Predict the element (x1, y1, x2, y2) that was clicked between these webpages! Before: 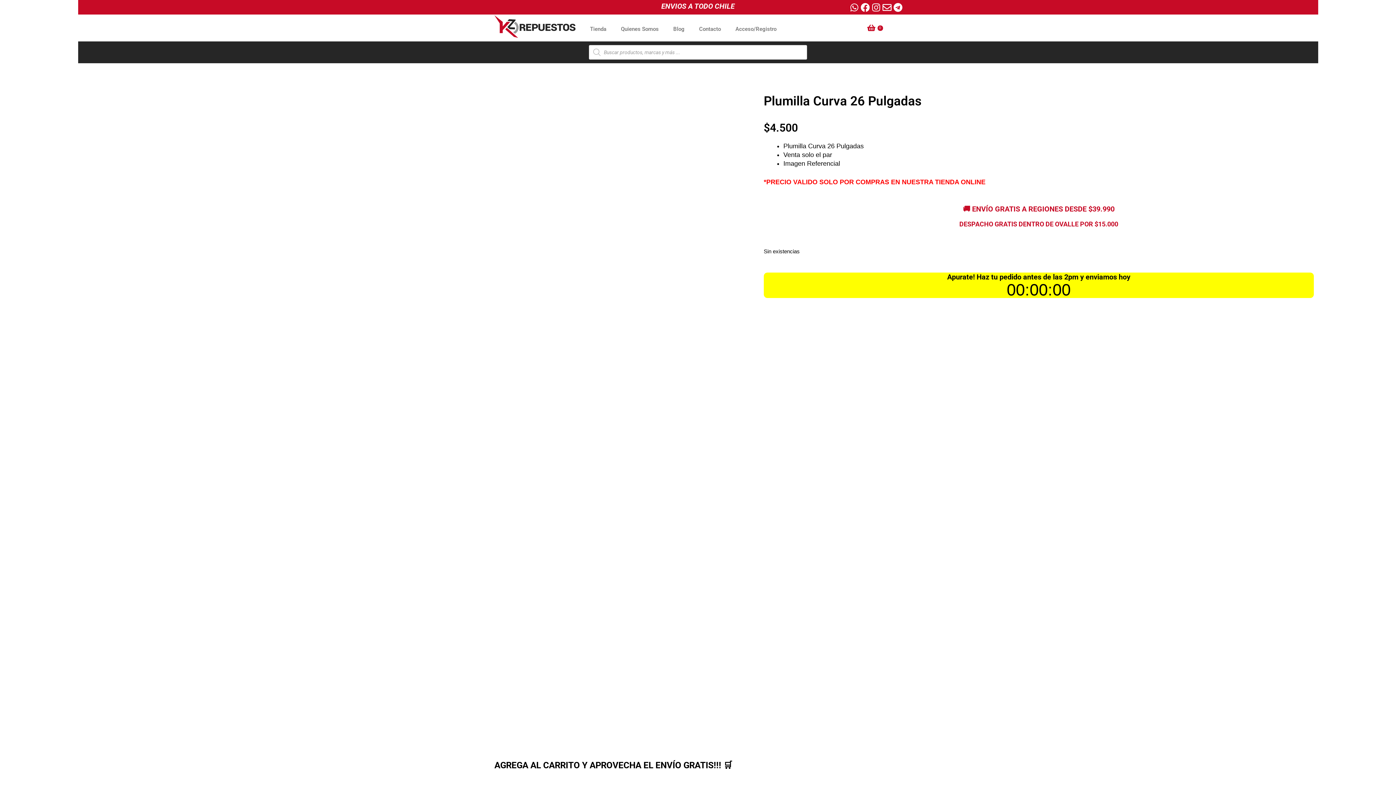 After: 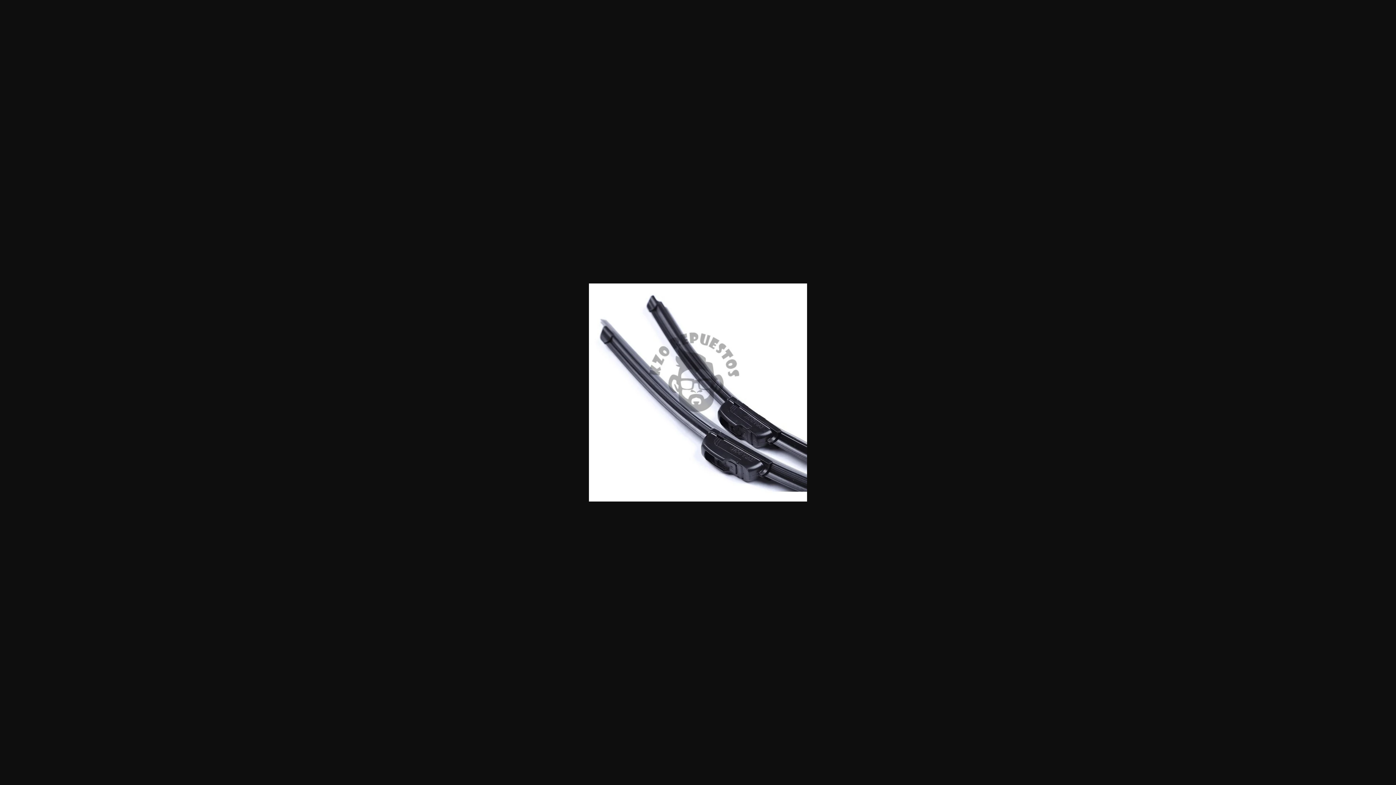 Action: bbox: (81, 66, 756, 741)